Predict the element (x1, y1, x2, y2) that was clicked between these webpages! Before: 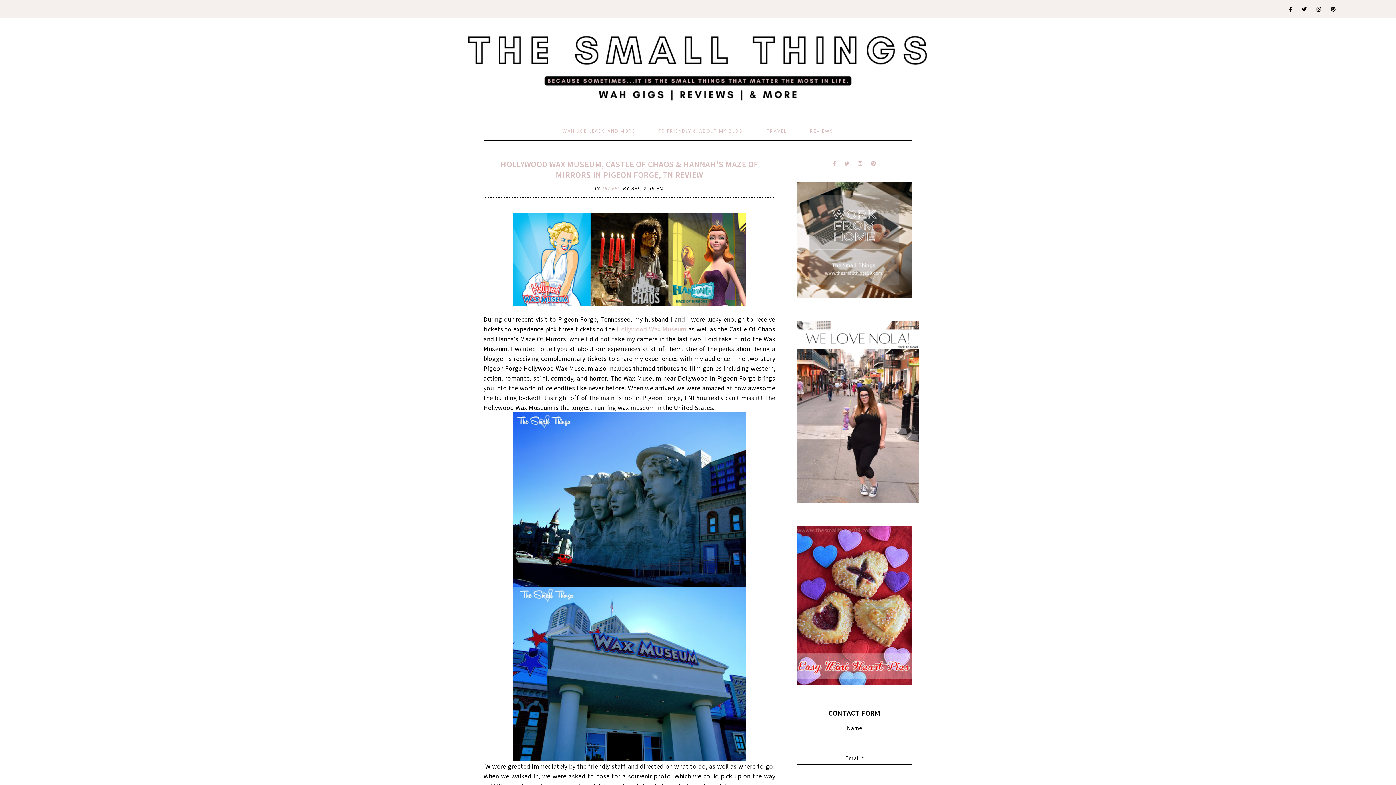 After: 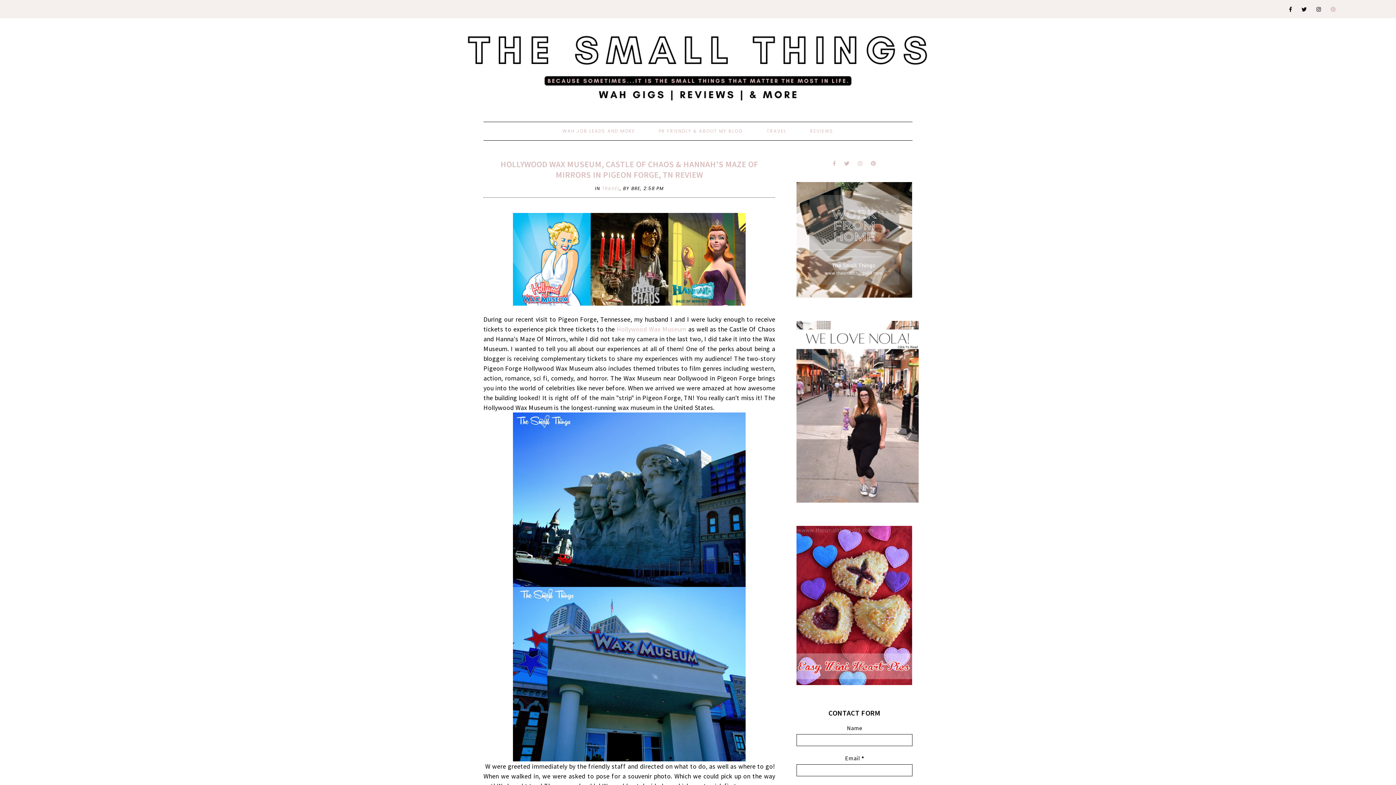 Action: bbox: (1331, 5, 1336, 13)